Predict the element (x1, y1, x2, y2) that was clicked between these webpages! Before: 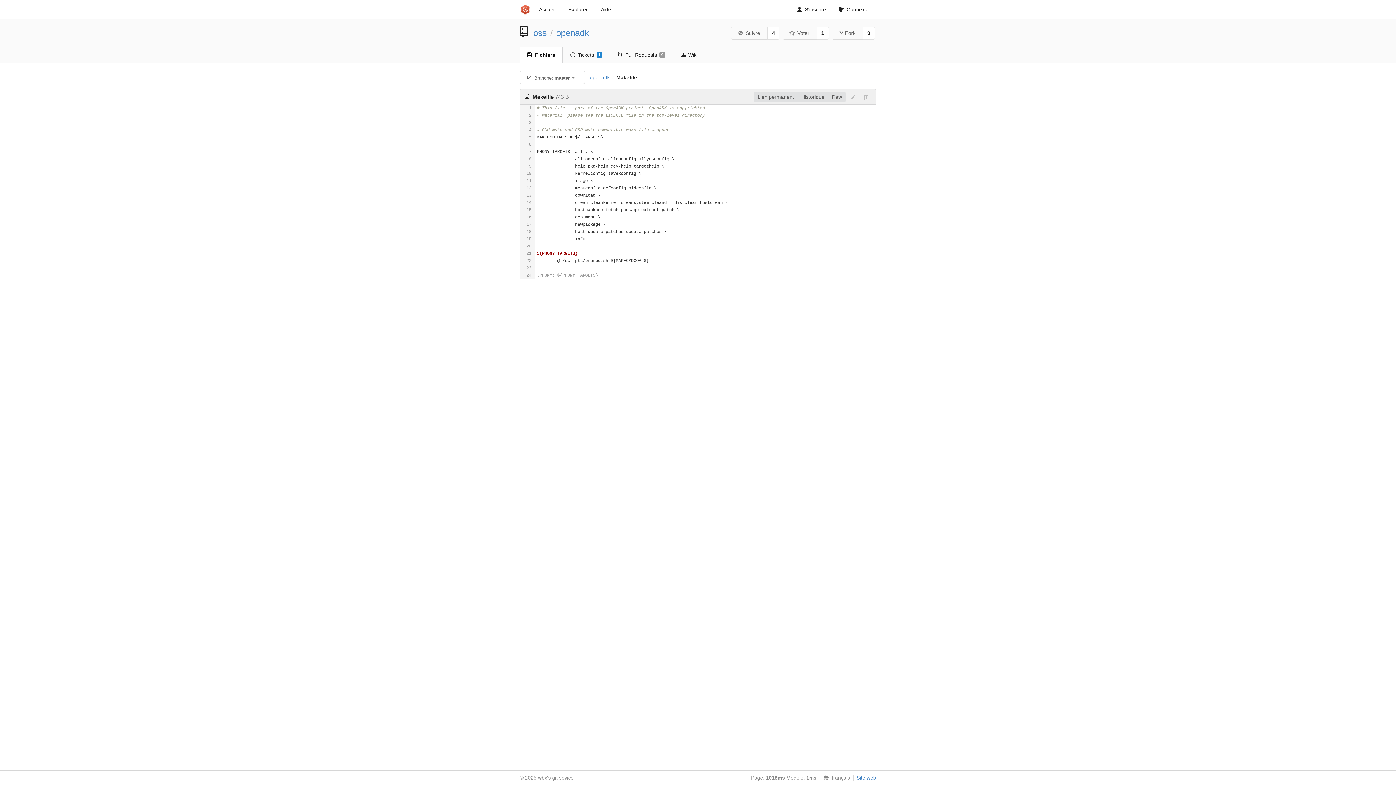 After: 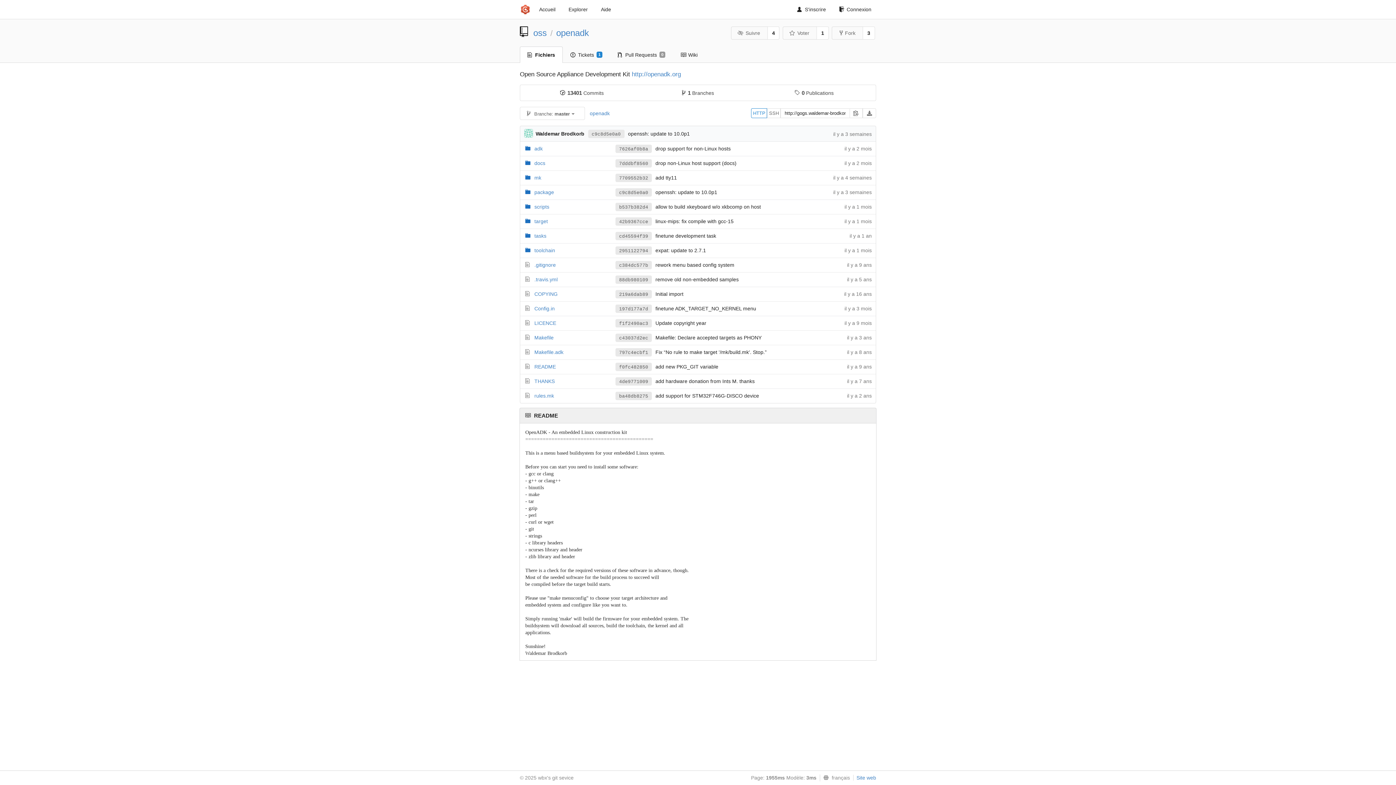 Action: label: openadk bbox: (556, 28, 589, 37)